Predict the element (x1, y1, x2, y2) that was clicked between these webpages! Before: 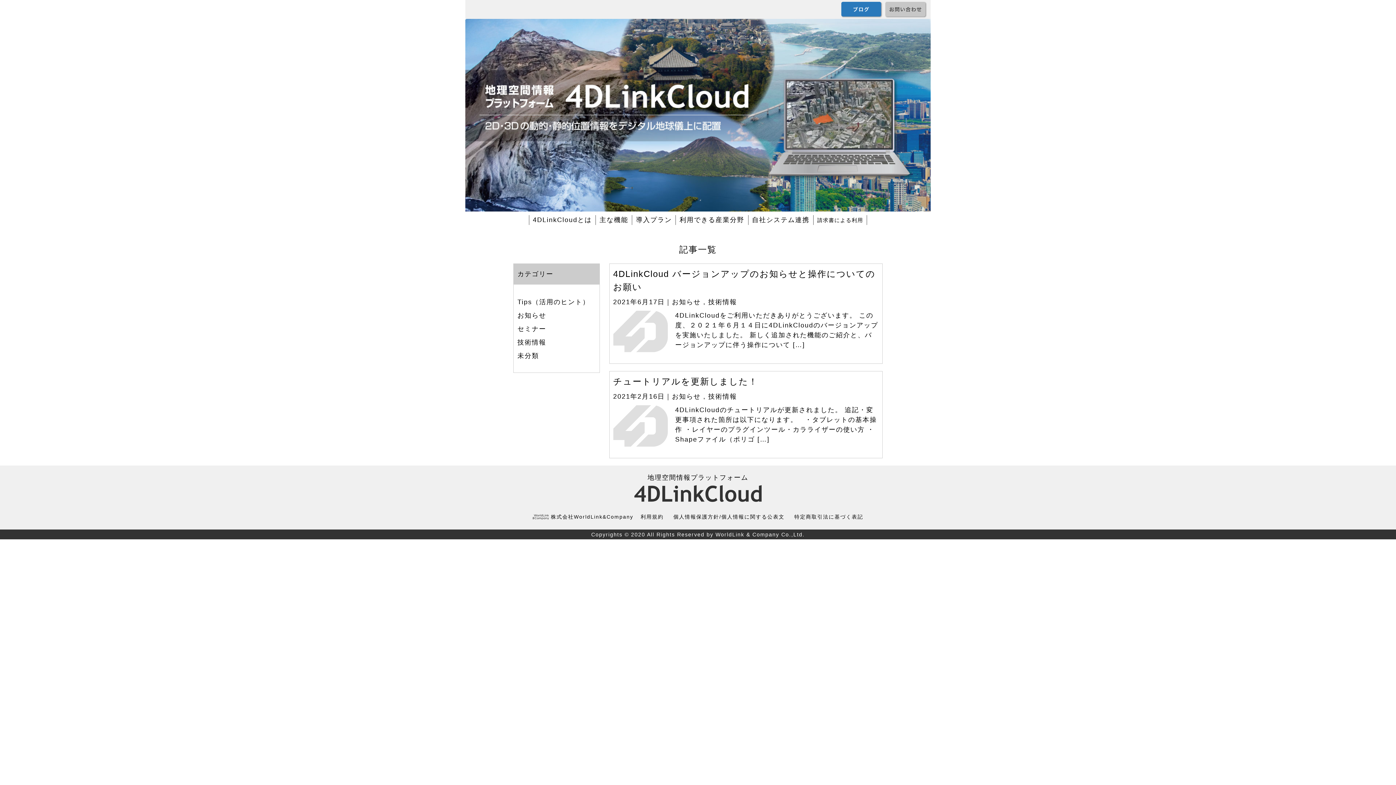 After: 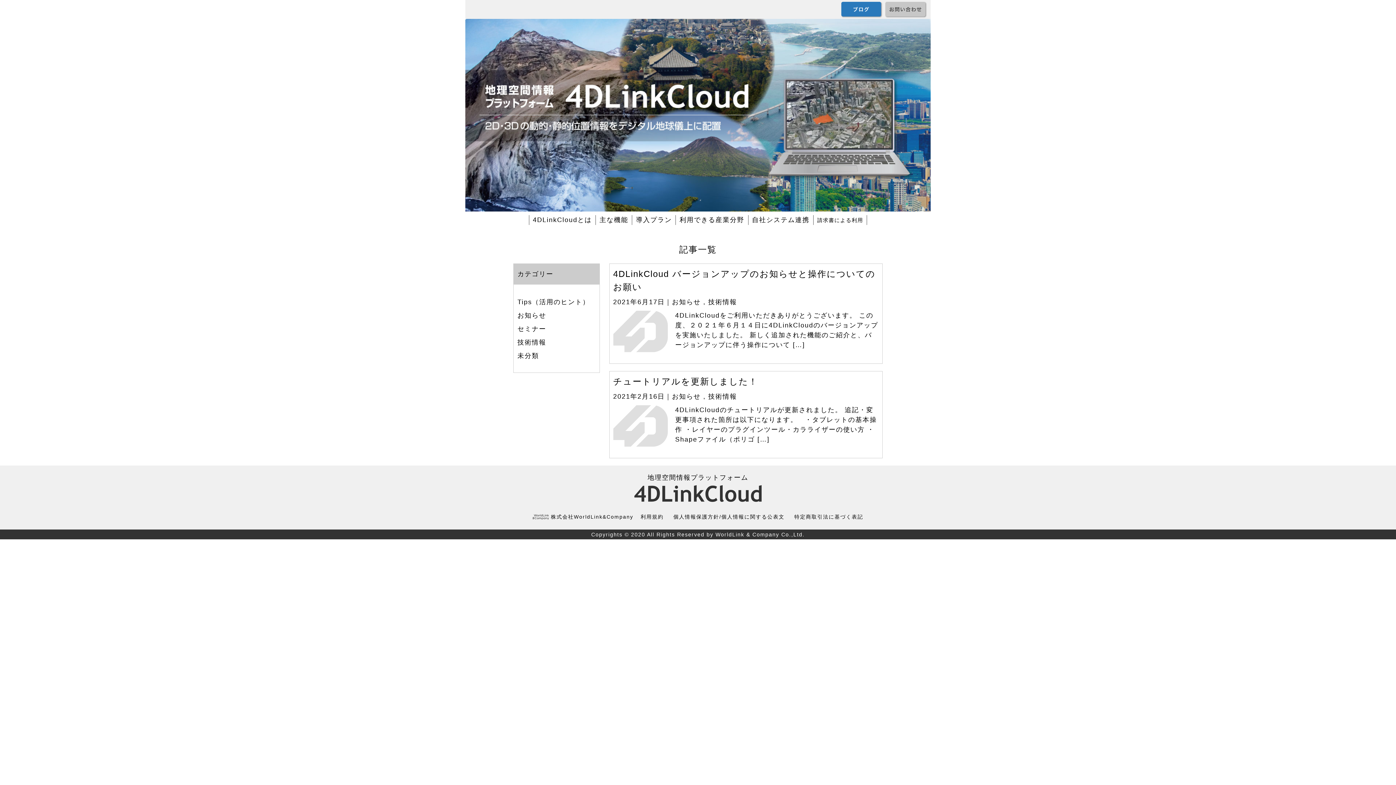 Action: bbox: (529, 514, 637, 520) label: 株式会社WorldLink&Company